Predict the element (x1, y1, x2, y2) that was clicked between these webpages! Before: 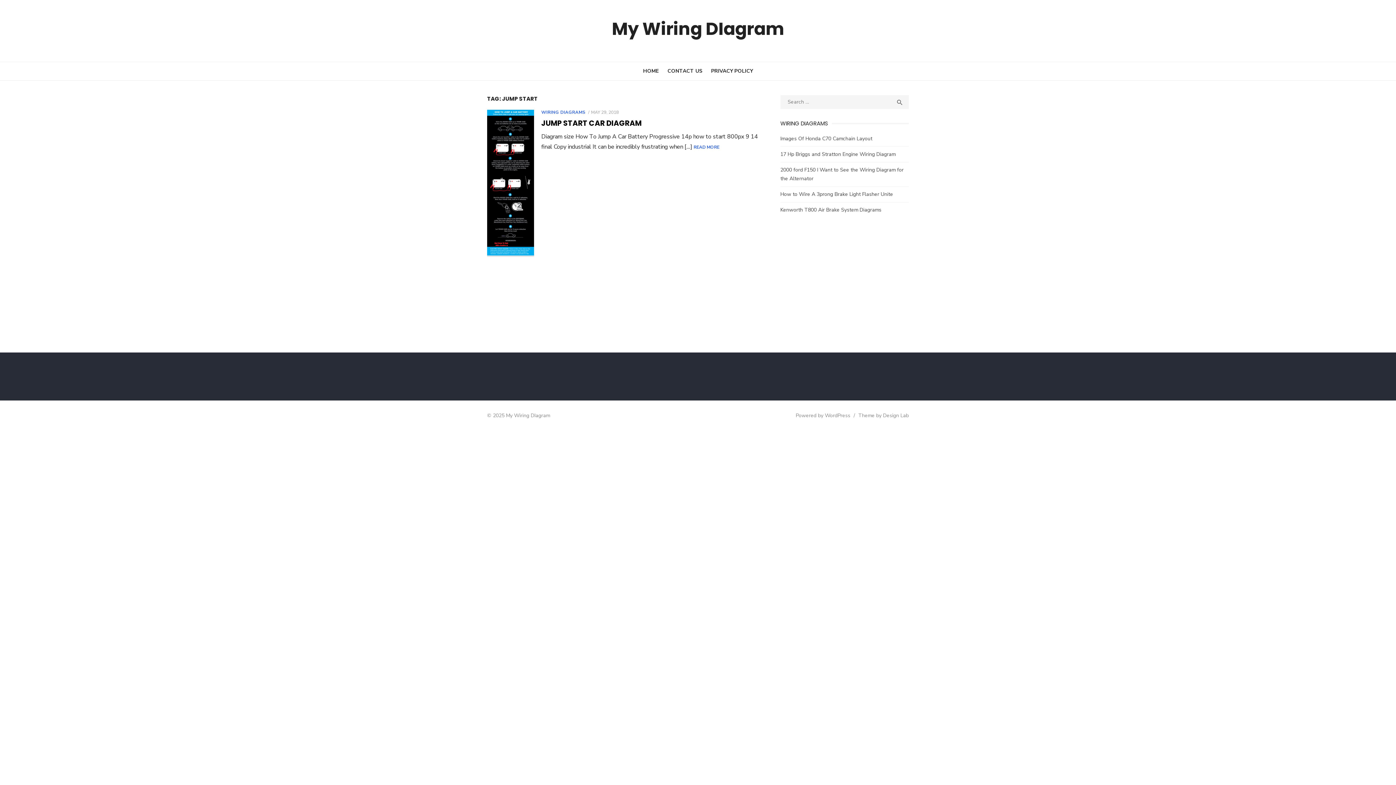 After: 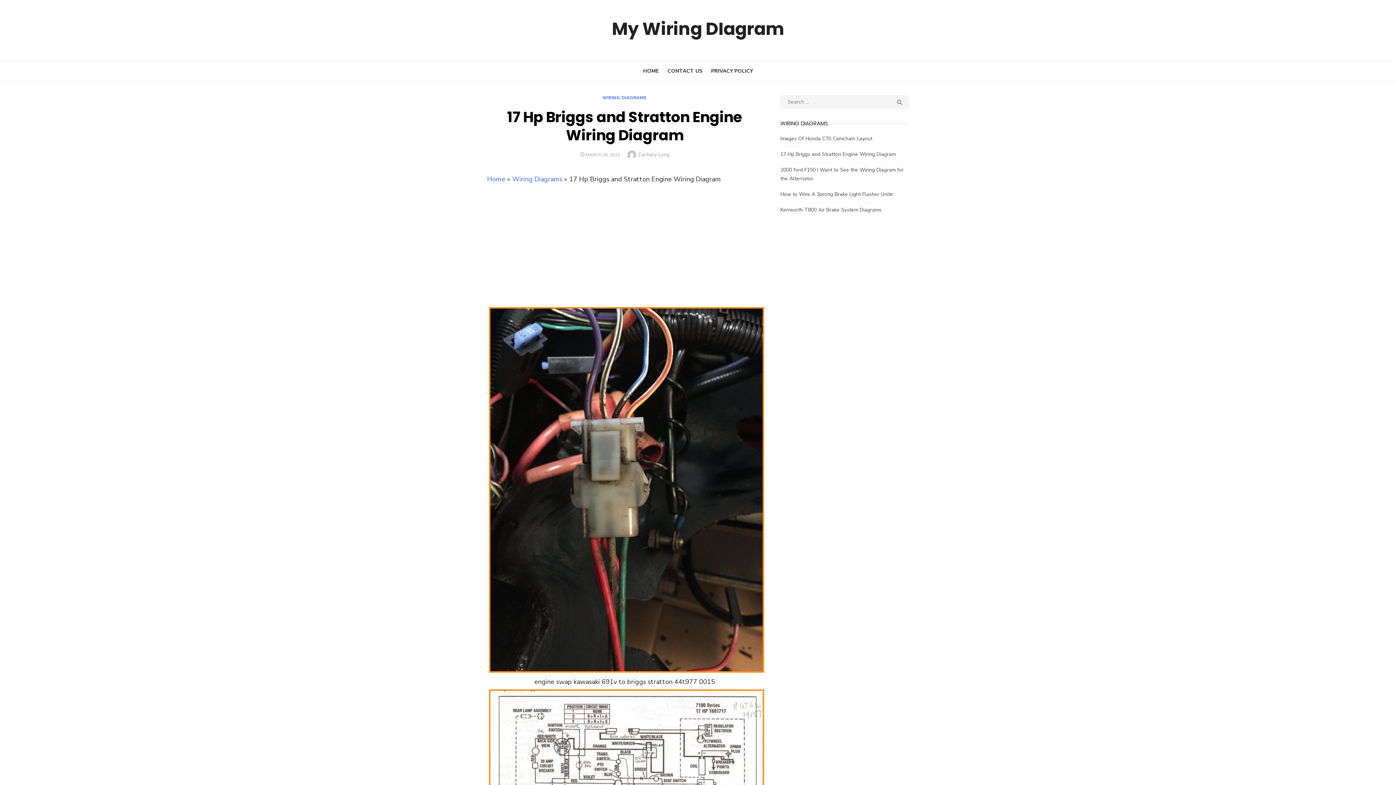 Action: label: 17 Hp Briggs and Stratton Engine Wiring Diagram bbox: (780, 150, 895, 157)